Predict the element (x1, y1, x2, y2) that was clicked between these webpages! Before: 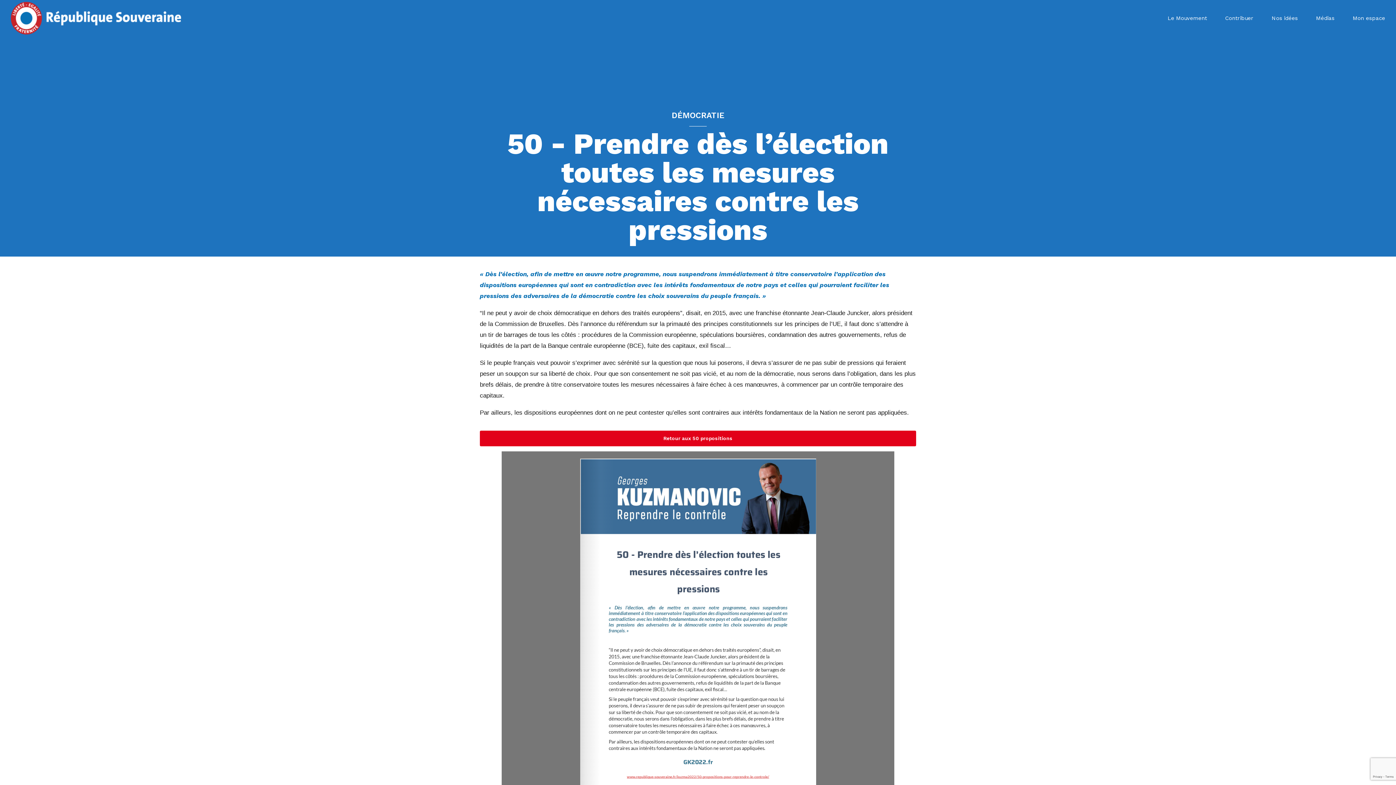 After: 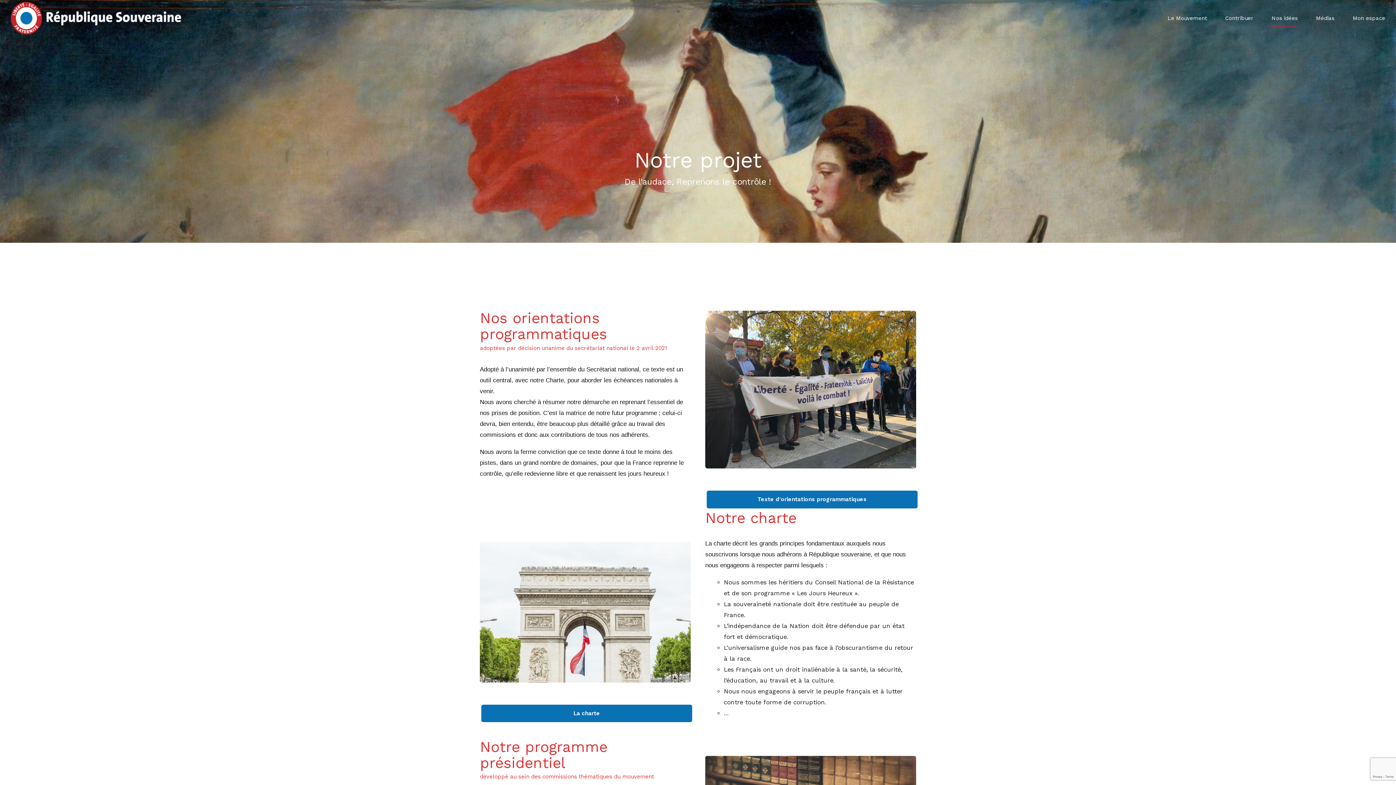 Action: bbox: (1272, 0, 1298, 36) label: Nos idées